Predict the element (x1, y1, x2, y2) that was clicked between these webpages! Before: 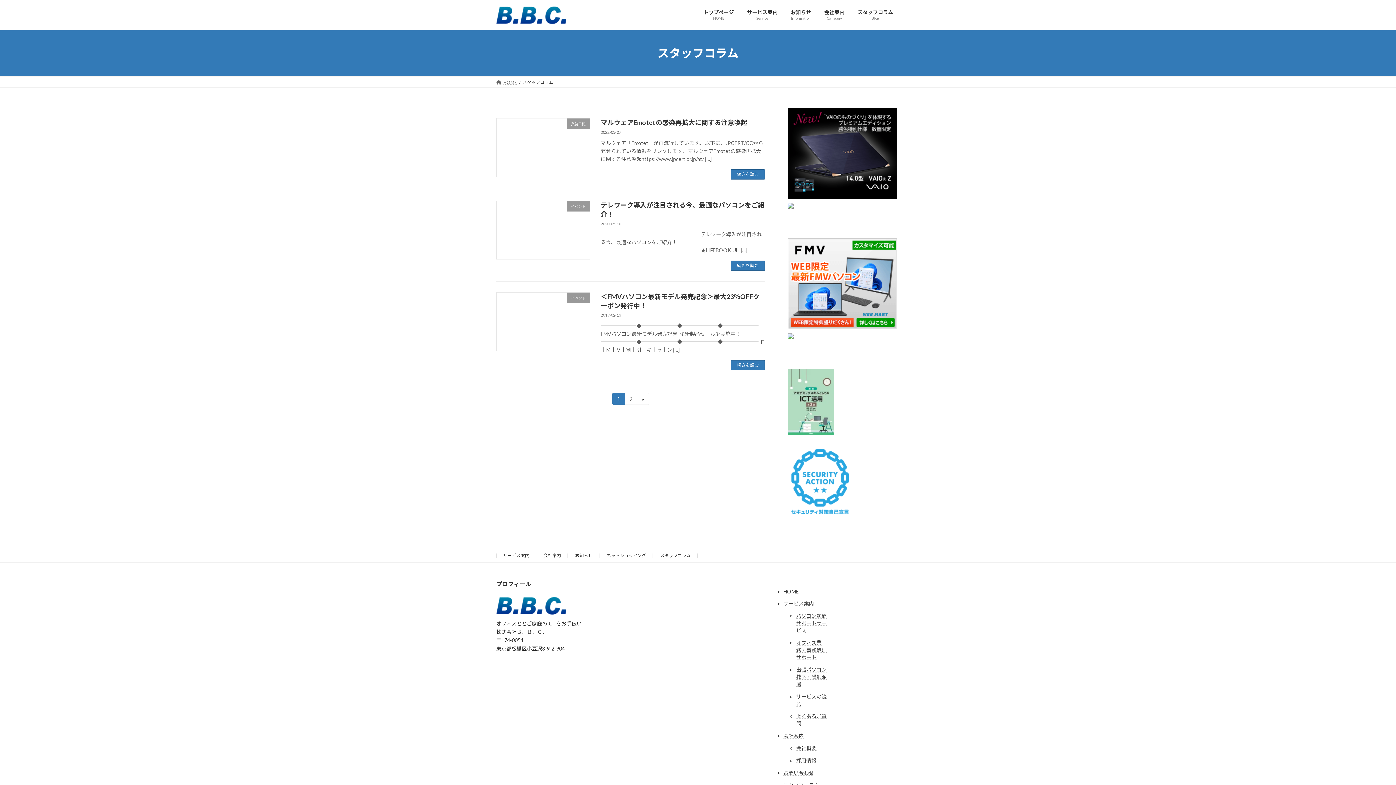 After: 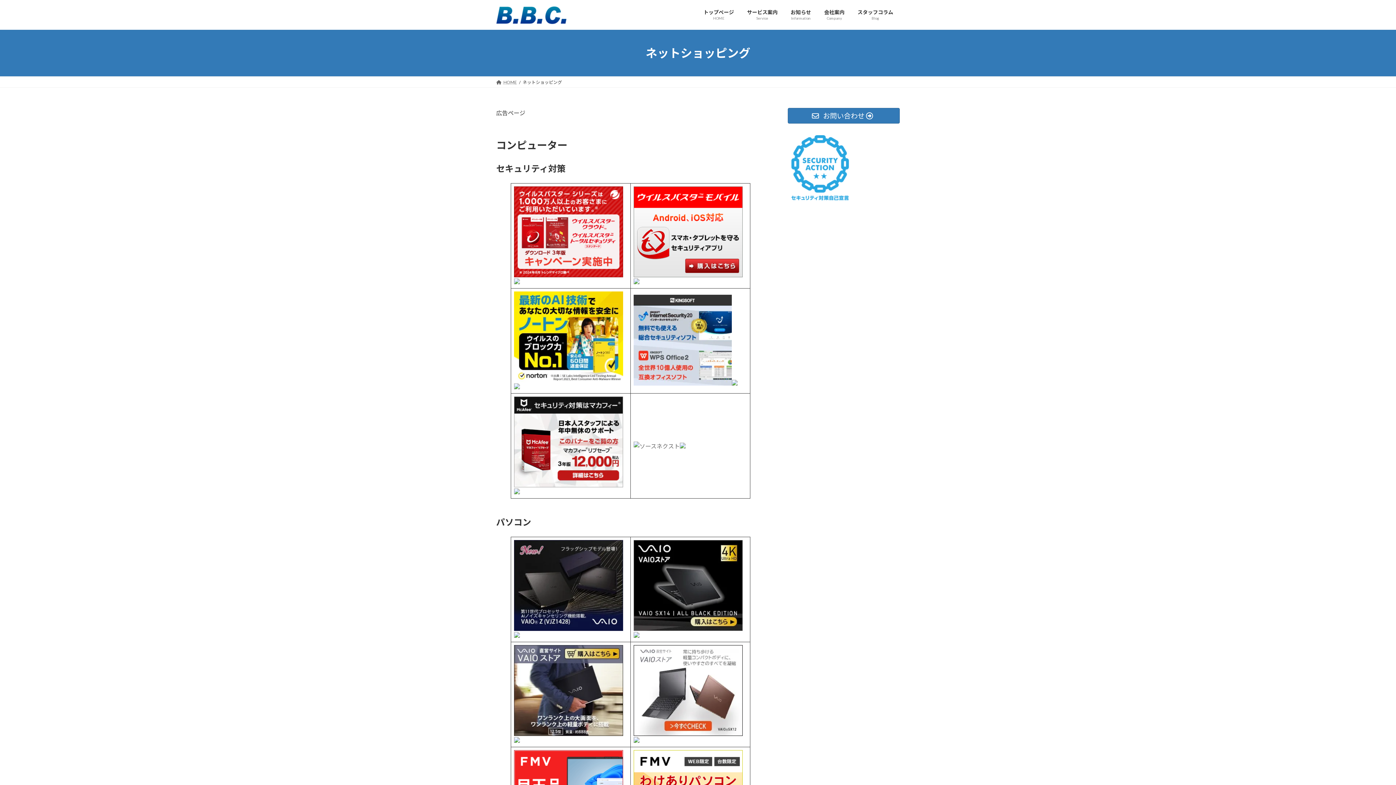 Action: label: ネットショッピング bbox: (606, 552, 646, 558)